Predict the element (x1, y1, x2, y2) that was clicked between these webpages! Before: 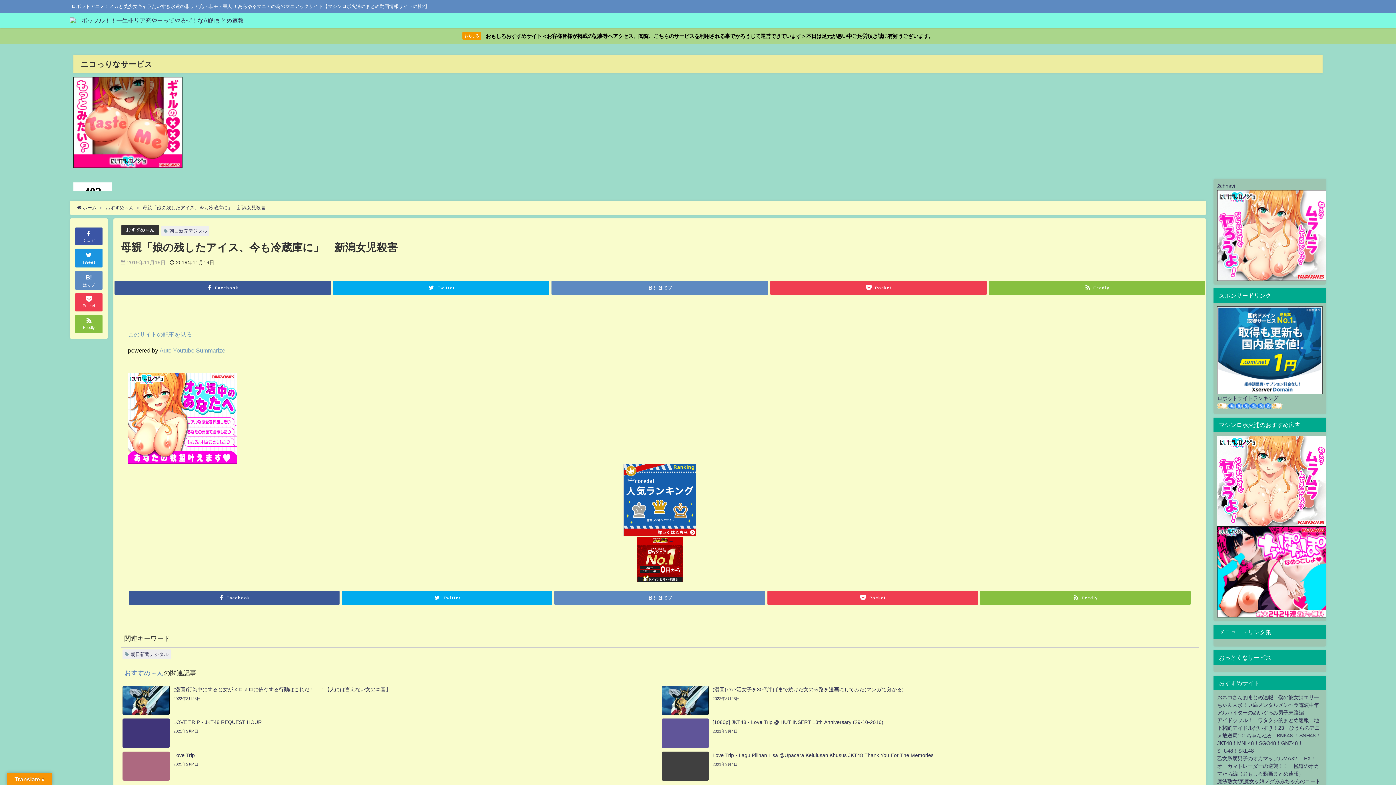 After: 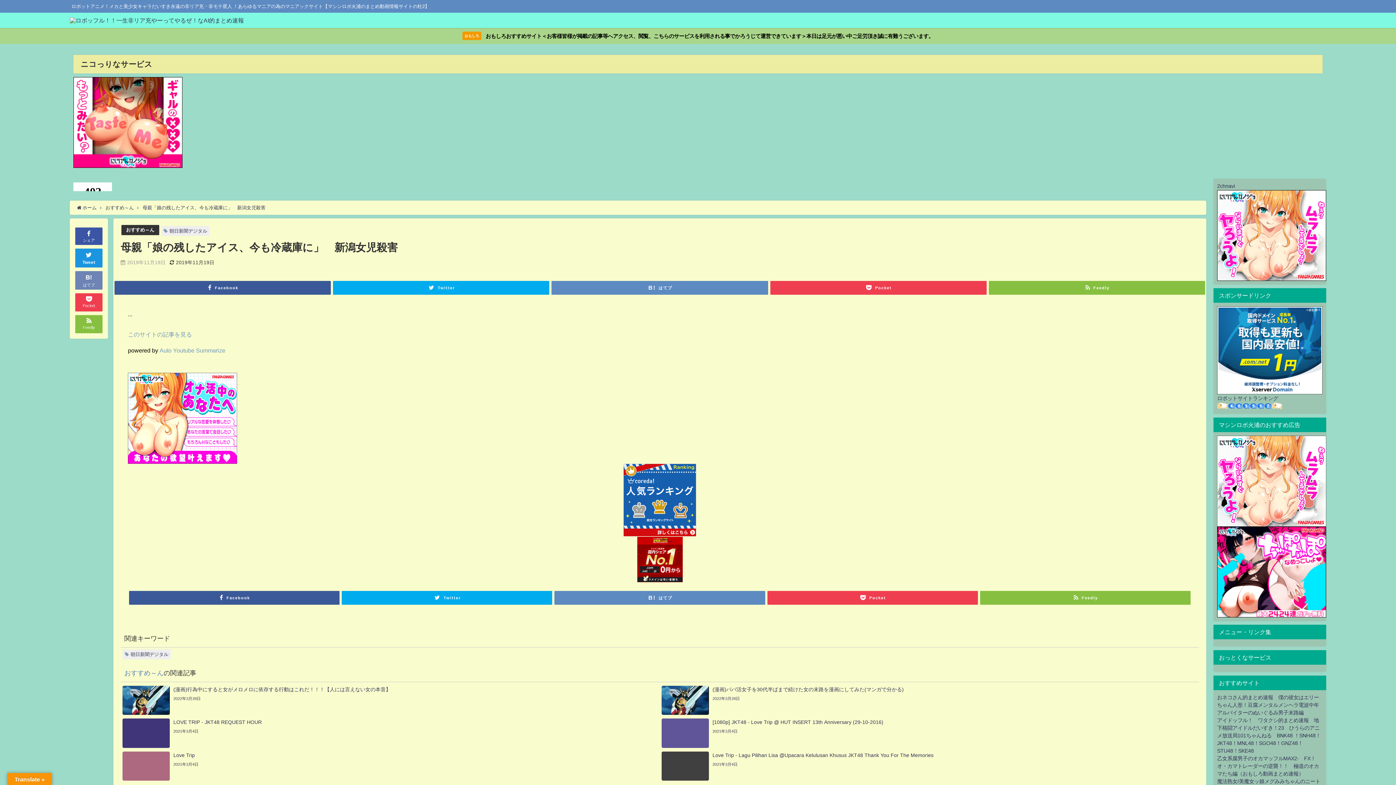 Action: bbox: (75, 271, 102, 289) label: B!
はてブ